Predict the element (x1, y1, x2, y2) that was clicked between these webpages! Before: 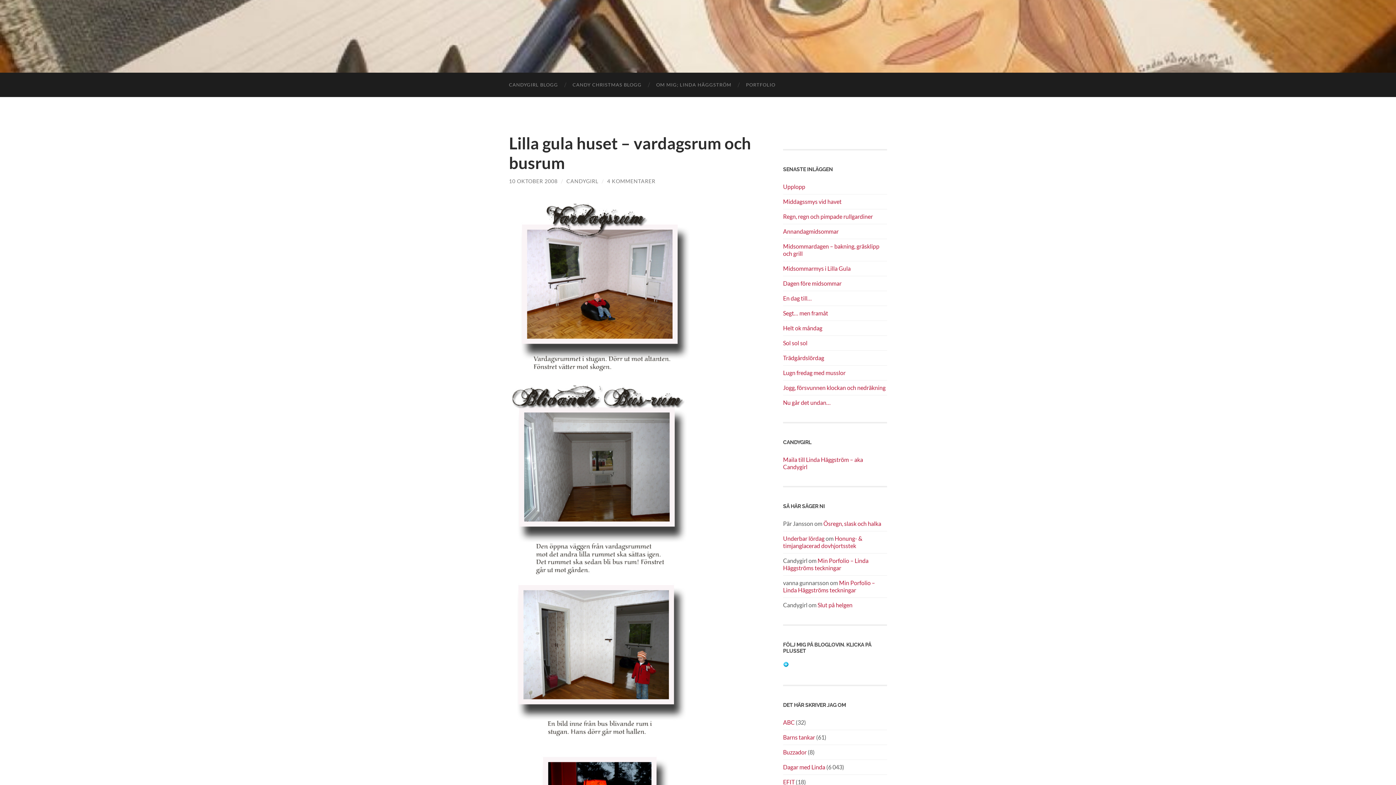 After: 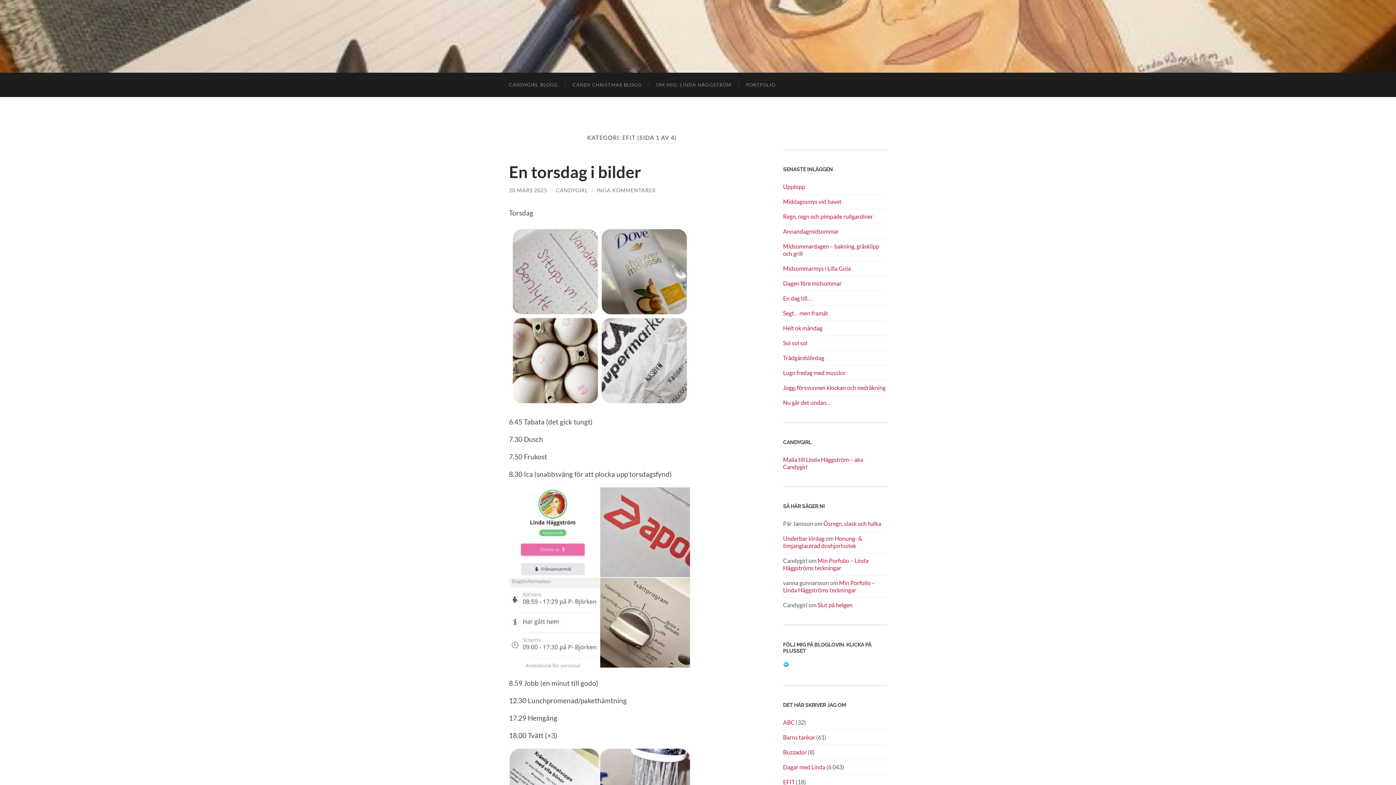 Action: label: EFIT bbox: (783, 778, 794, 785)